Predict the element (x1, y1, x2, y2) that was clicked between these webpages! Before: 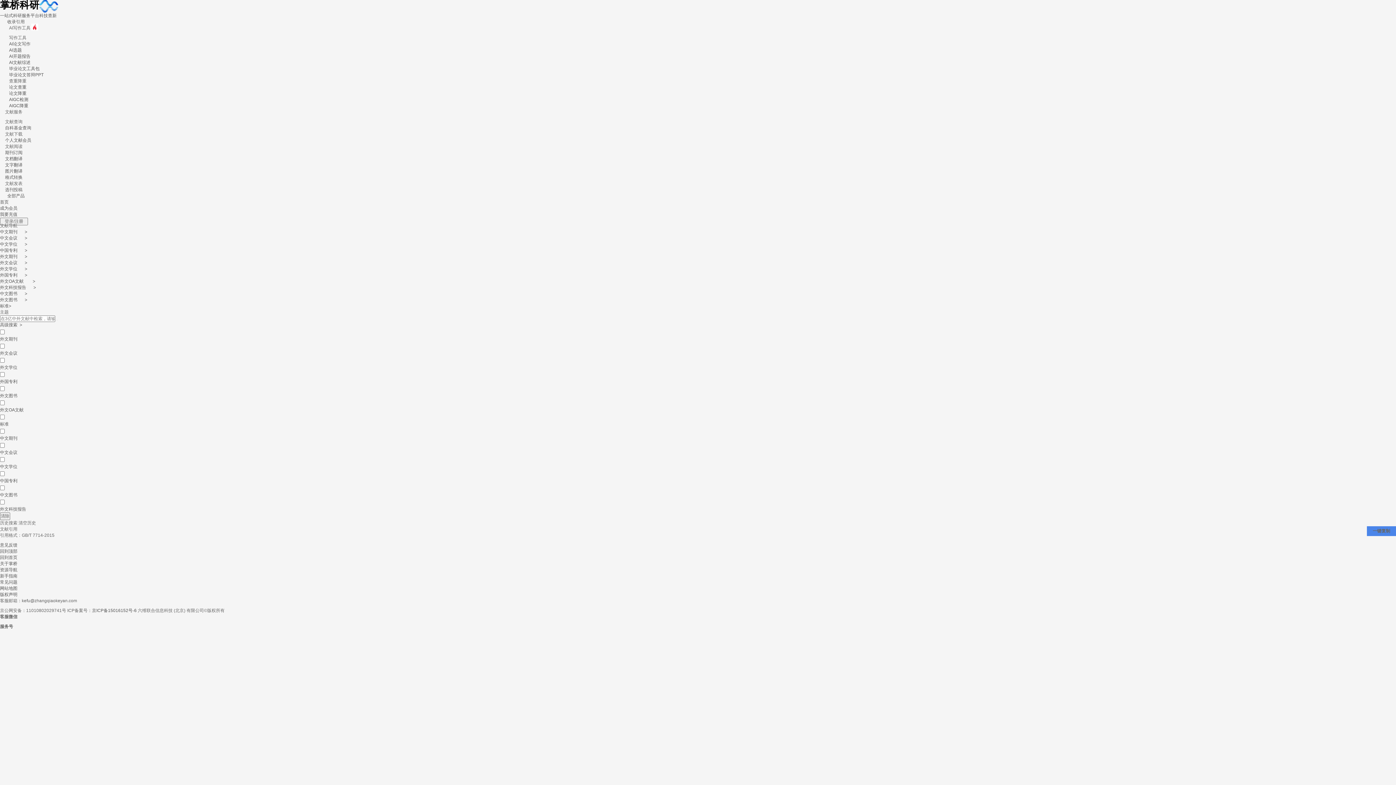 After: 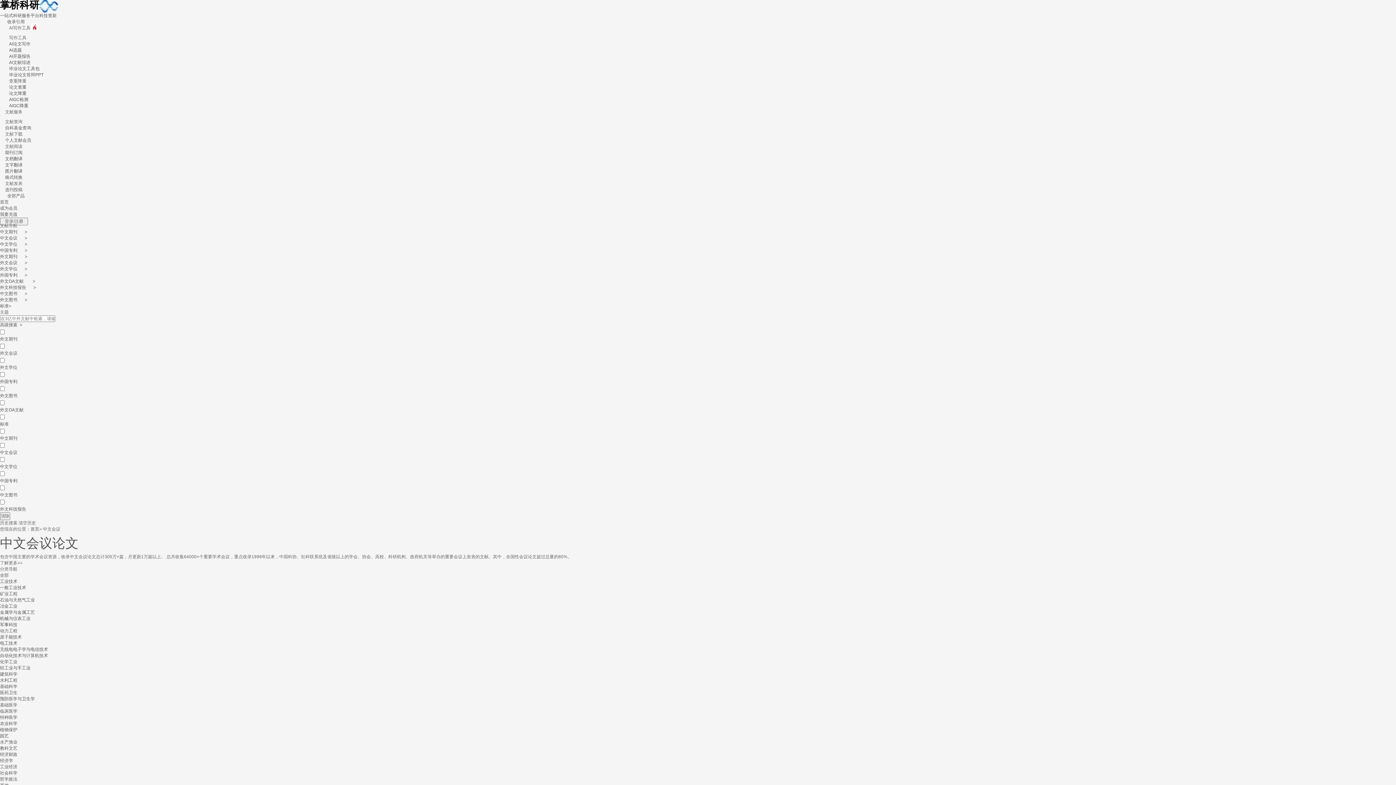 Action: label: 中文会议 bbox: (0, 450, 17, 455)